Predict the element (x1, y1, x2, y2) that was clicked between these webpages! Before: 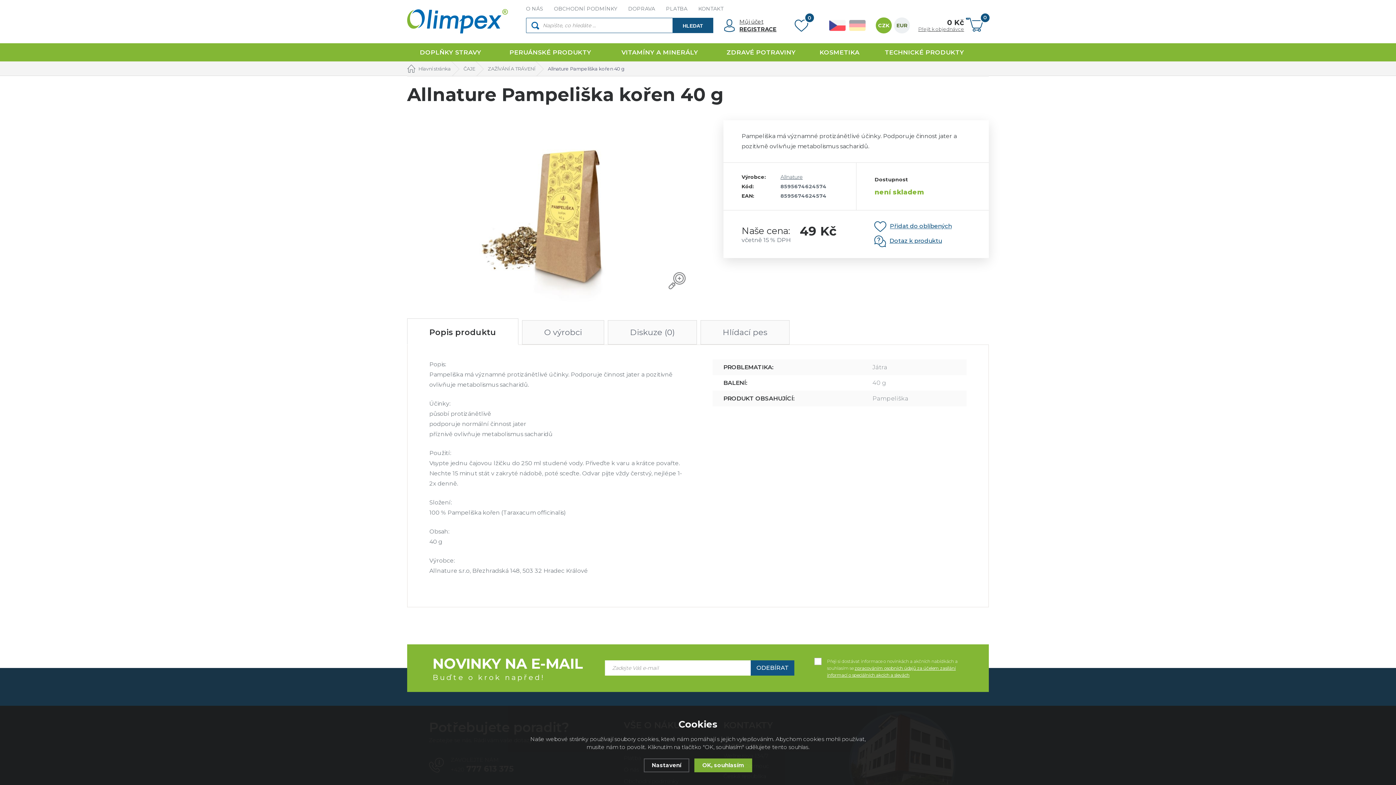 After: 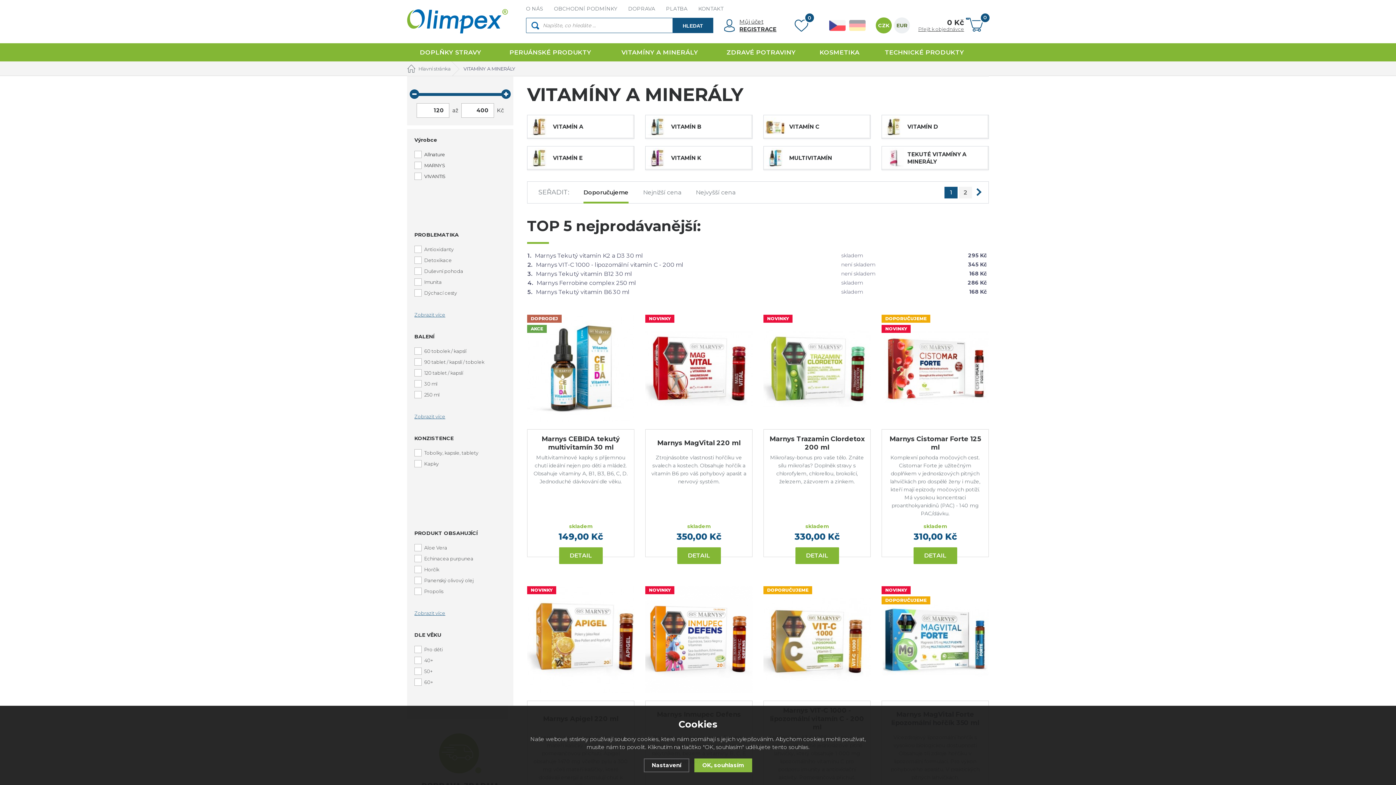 Action: label: VITAMÍNY A MINERÁLY bbox: (606, 43, 713, 61)